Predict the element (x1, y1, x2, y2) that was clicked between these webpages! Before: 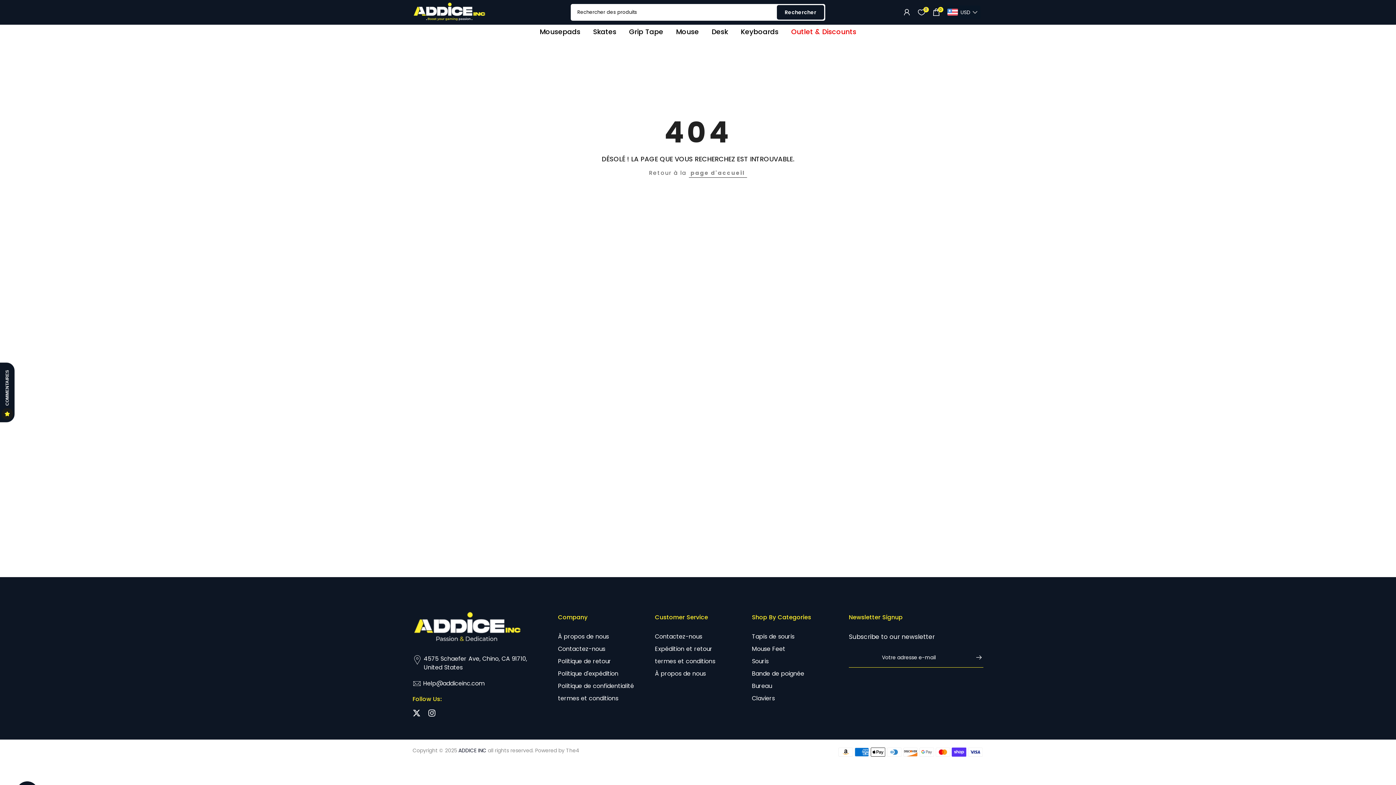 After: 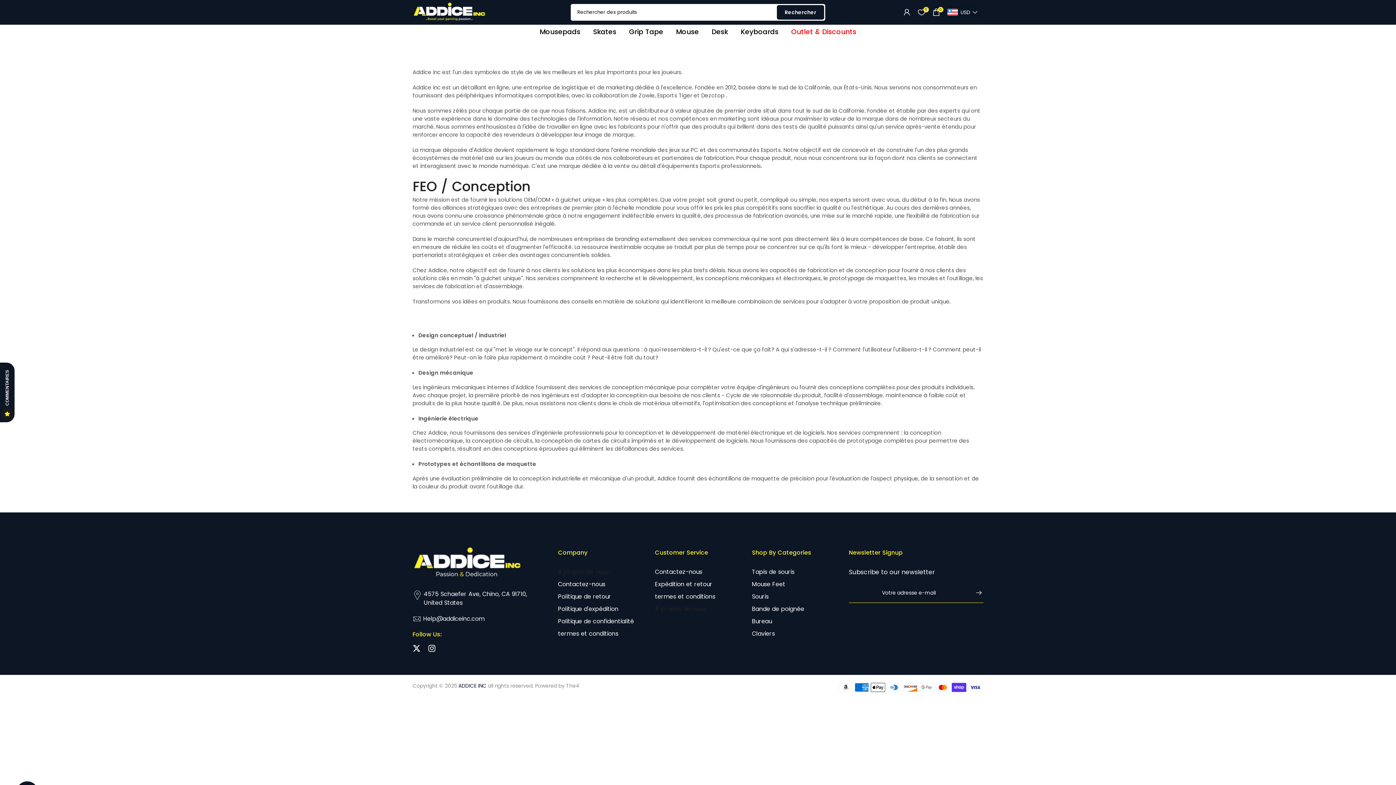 Action: label: À propos de nous bbox: (655, 670, 706, 678)